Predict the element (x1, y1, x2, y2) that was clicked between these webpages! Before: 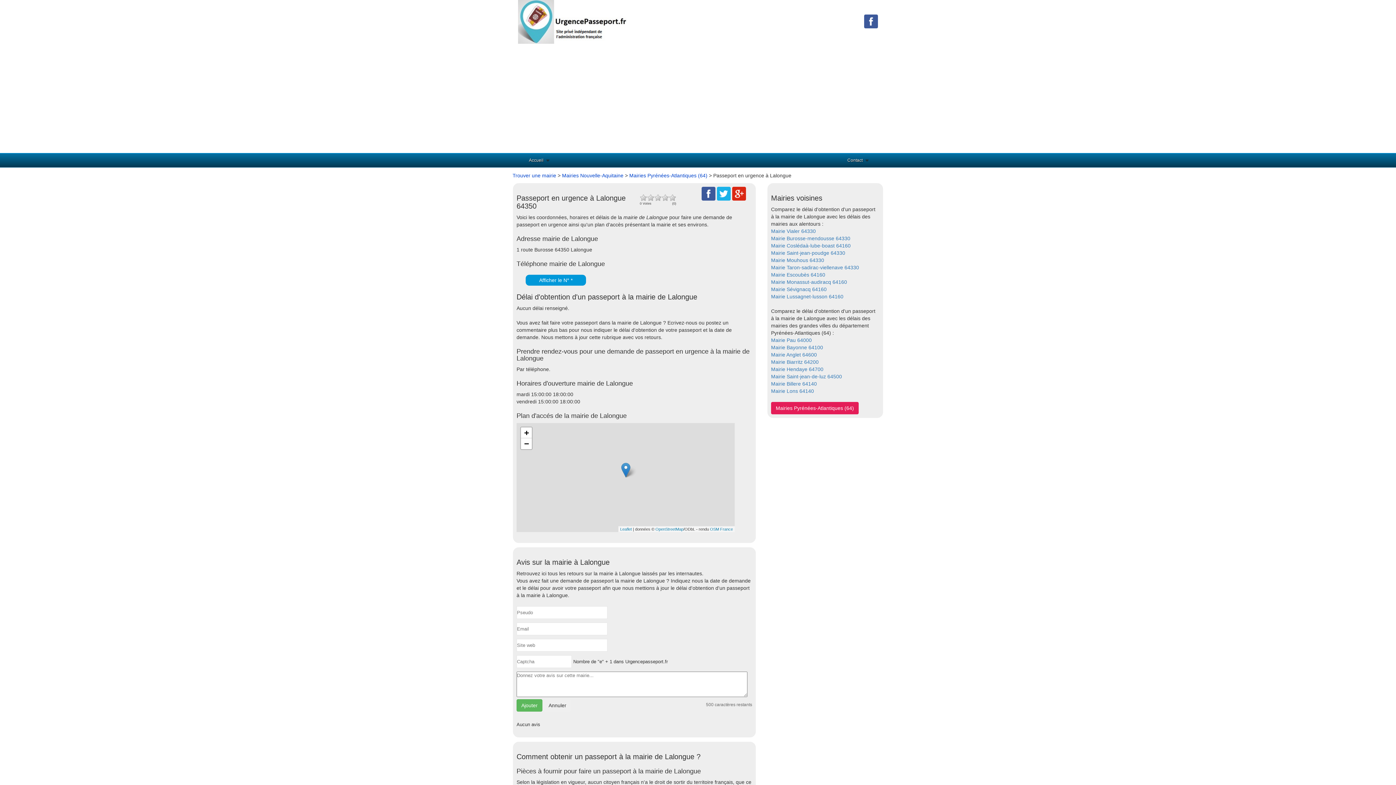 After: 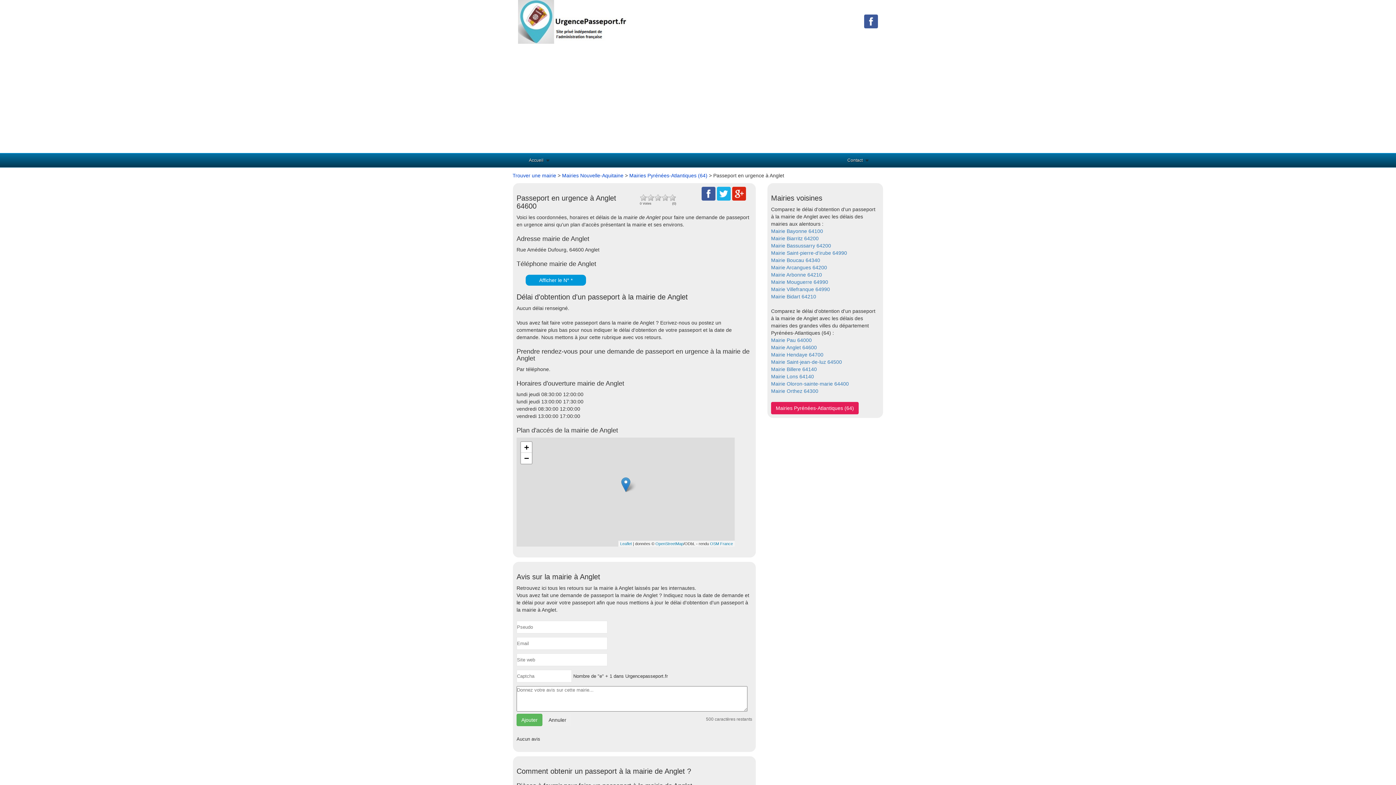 Action: bbox: (771, 352, 817, 357) label: Mairie Anglet 64600